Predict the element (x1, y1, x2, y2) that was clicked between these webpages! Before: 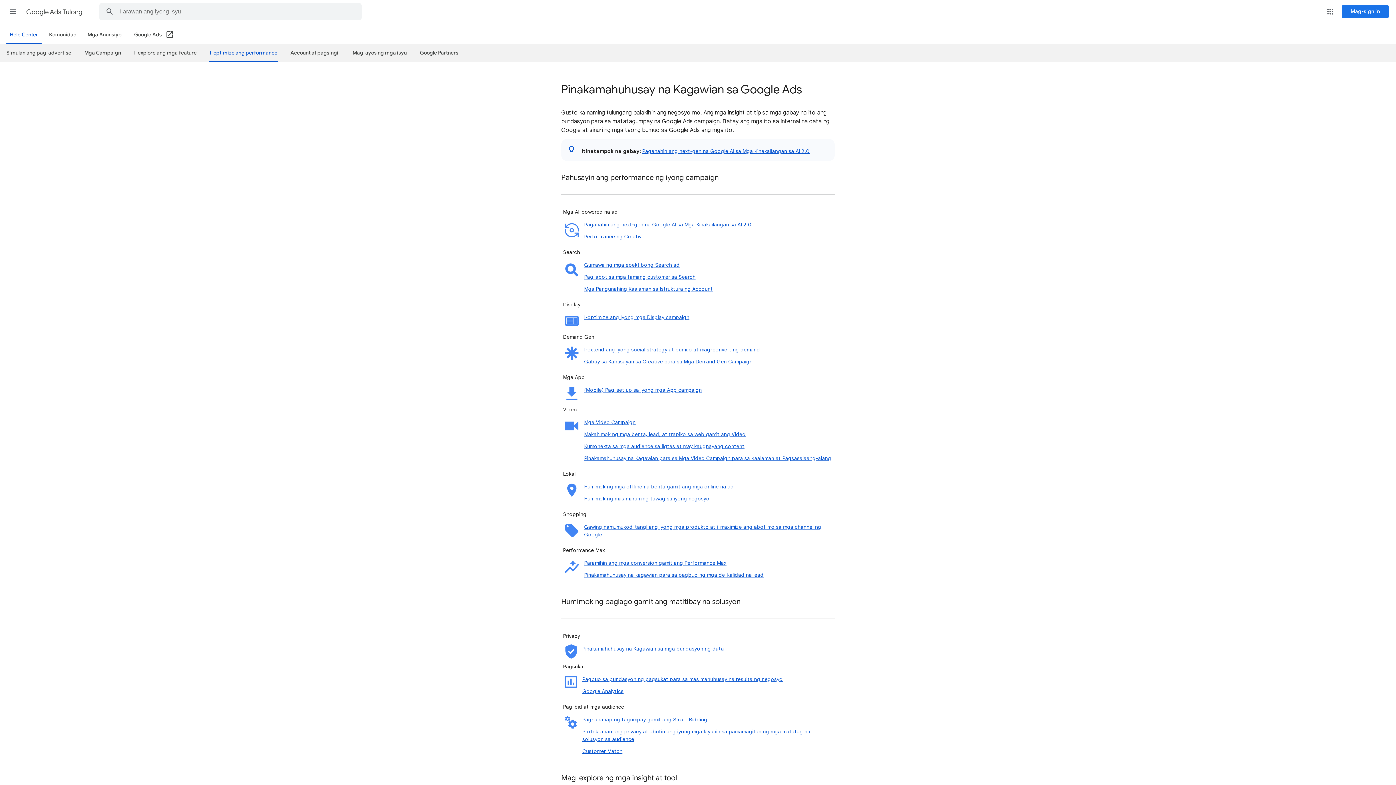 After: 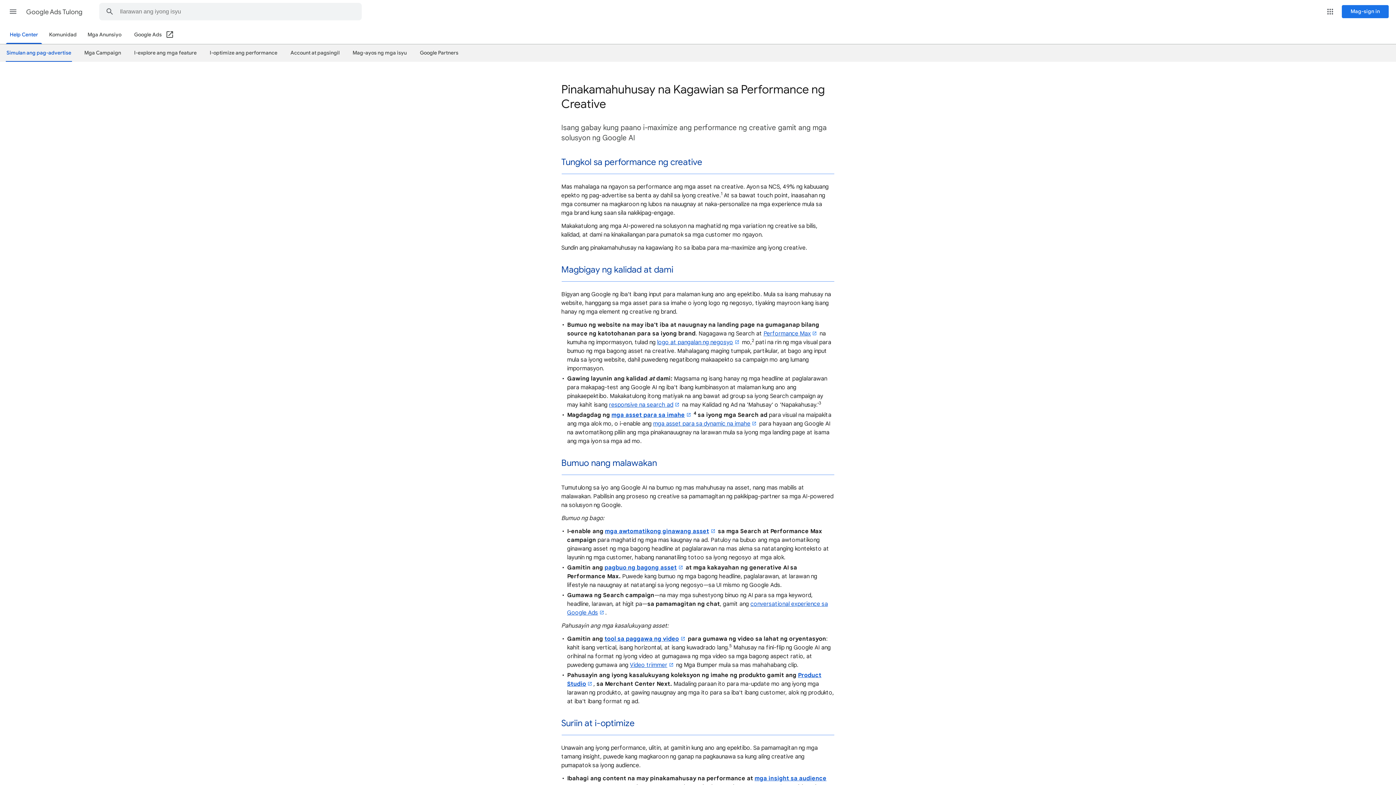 Action: label: Performance ng Creative bbox: (584, 233, 644, 240)